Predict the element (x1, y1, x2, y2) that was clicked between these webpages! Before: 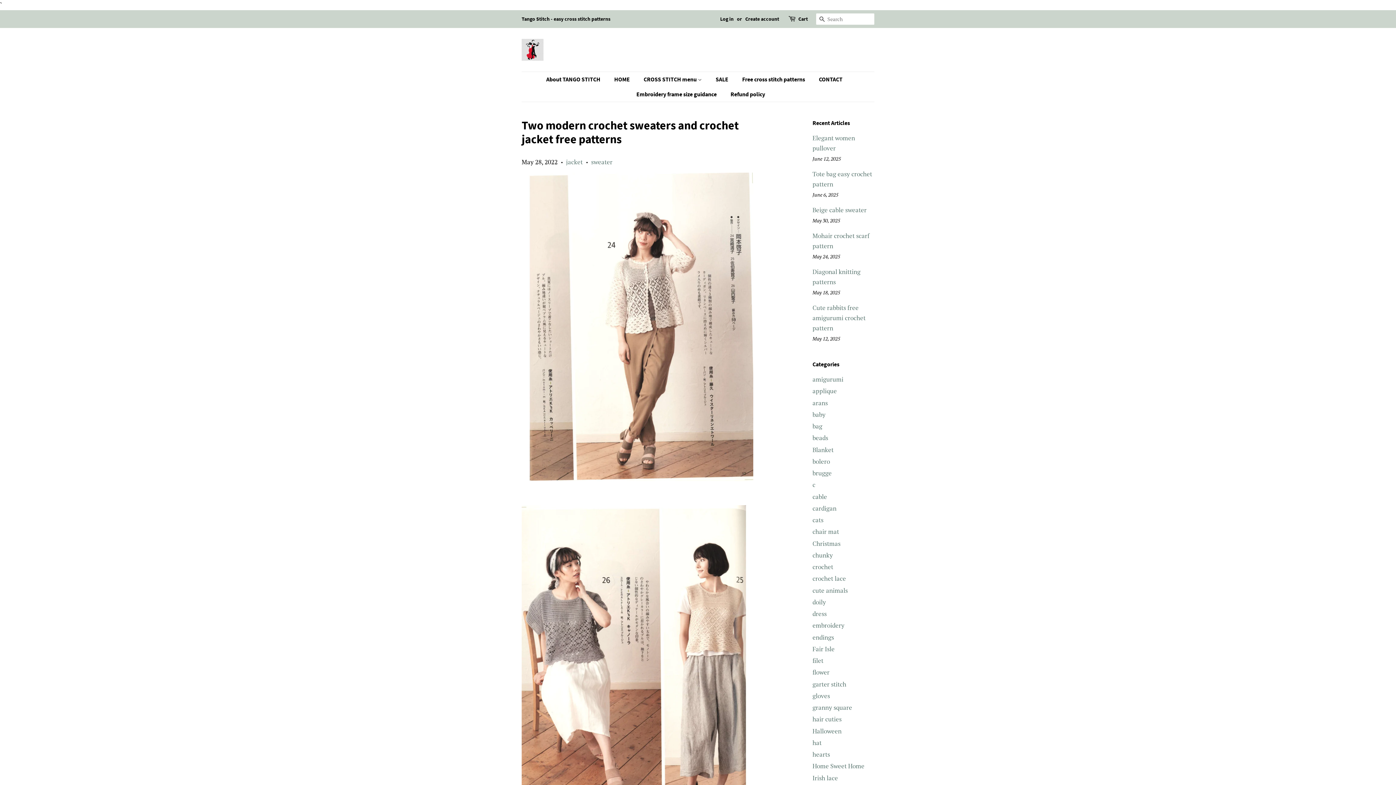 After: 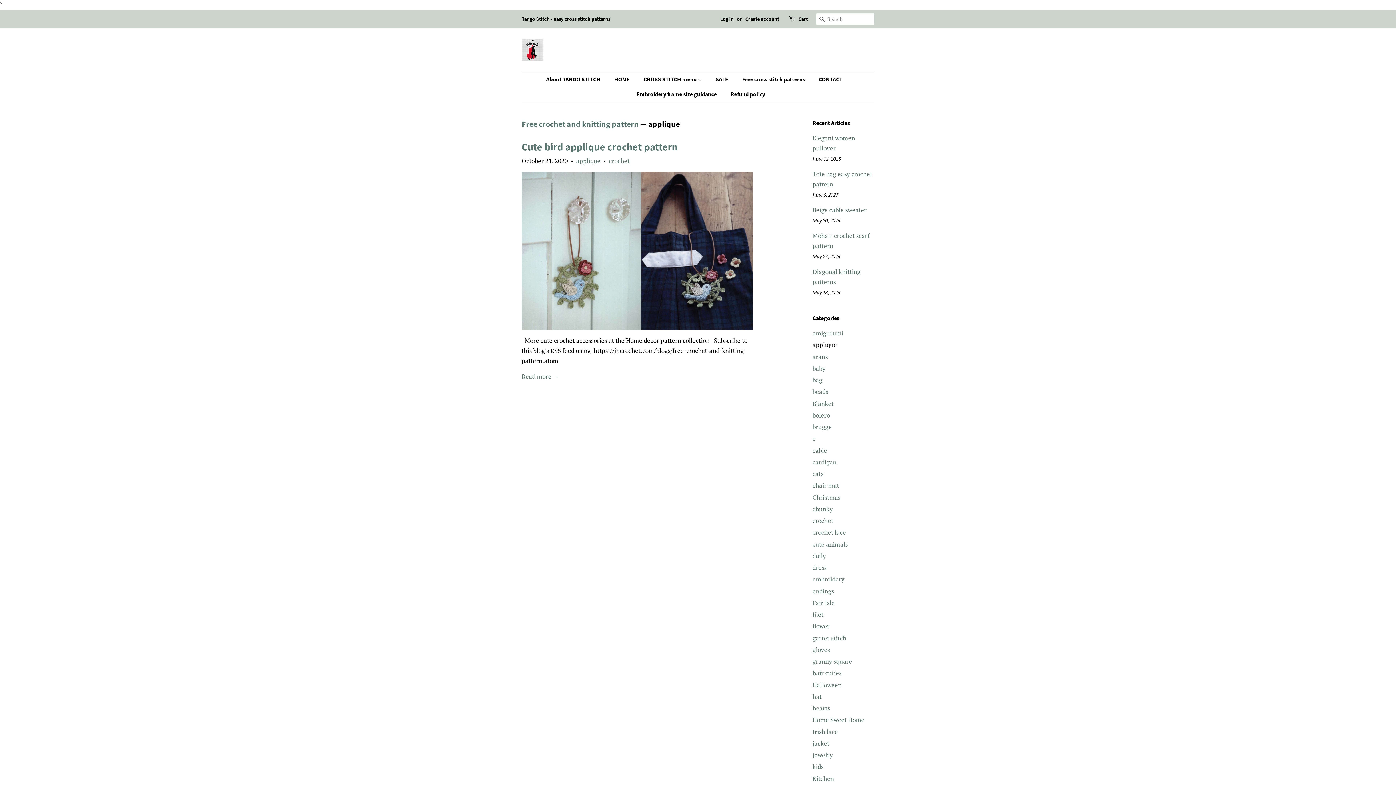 Action: bbox: (812, 387, 837, 395) label: applique